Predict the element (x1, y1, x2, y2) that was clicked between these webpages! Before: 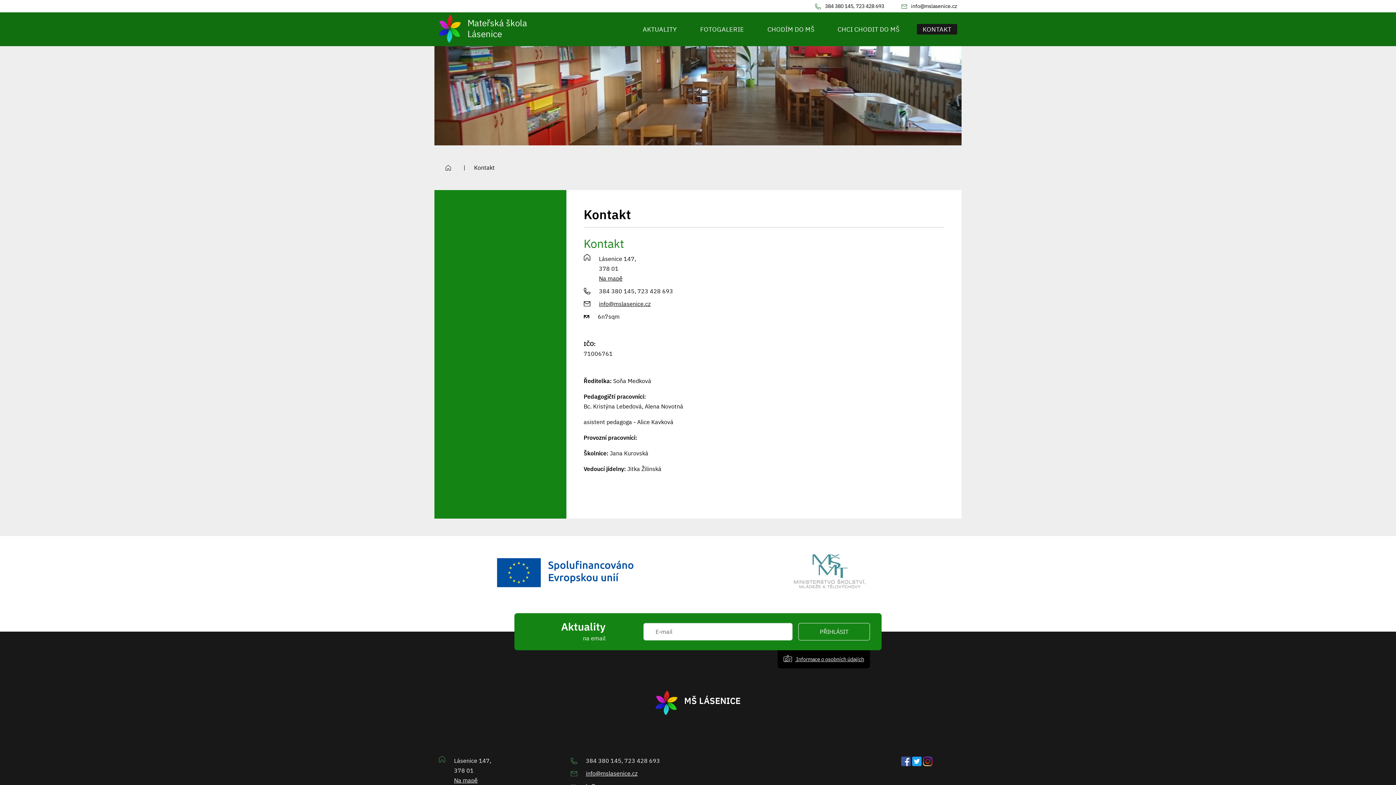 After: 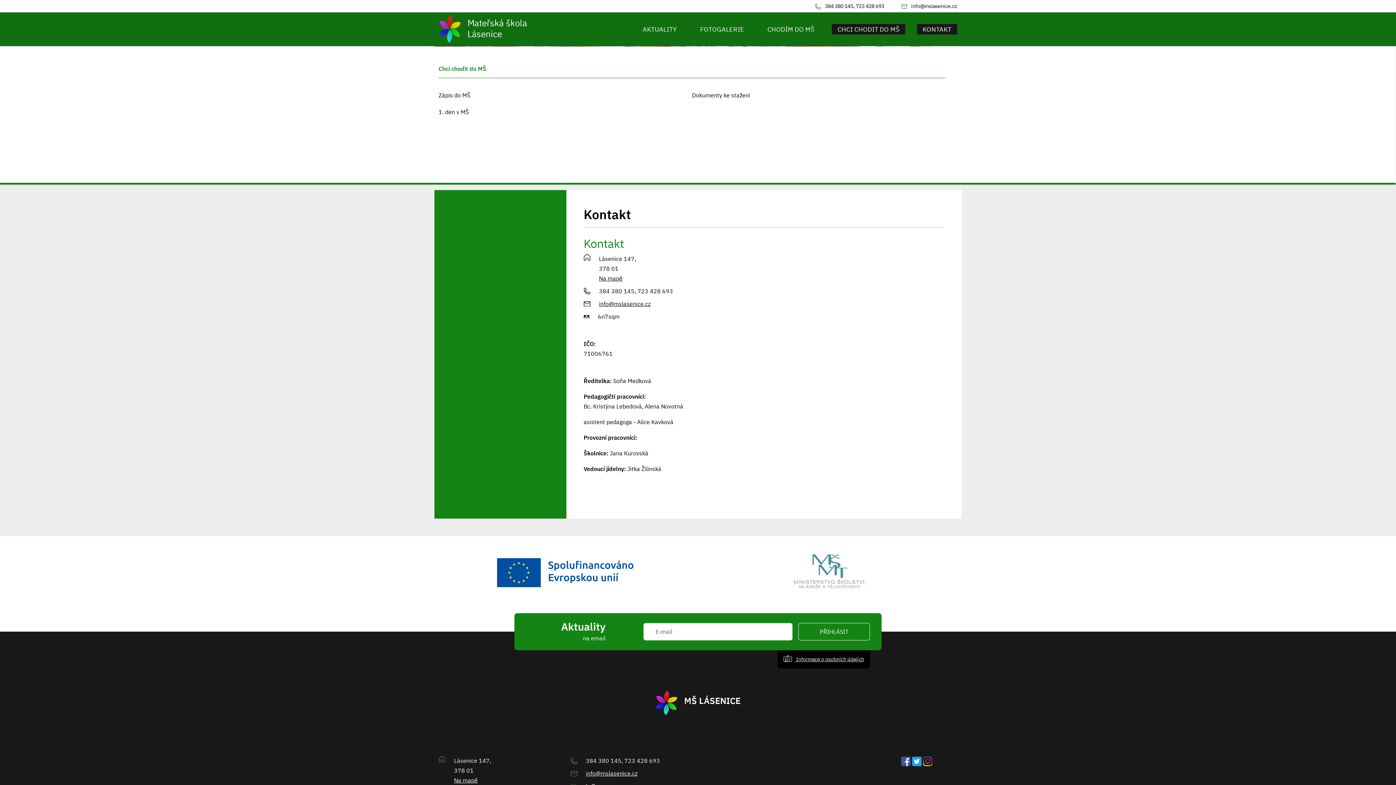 Action: label: CHCI CHODIT DO MŠ bbox: (832, 23, 905, 34)